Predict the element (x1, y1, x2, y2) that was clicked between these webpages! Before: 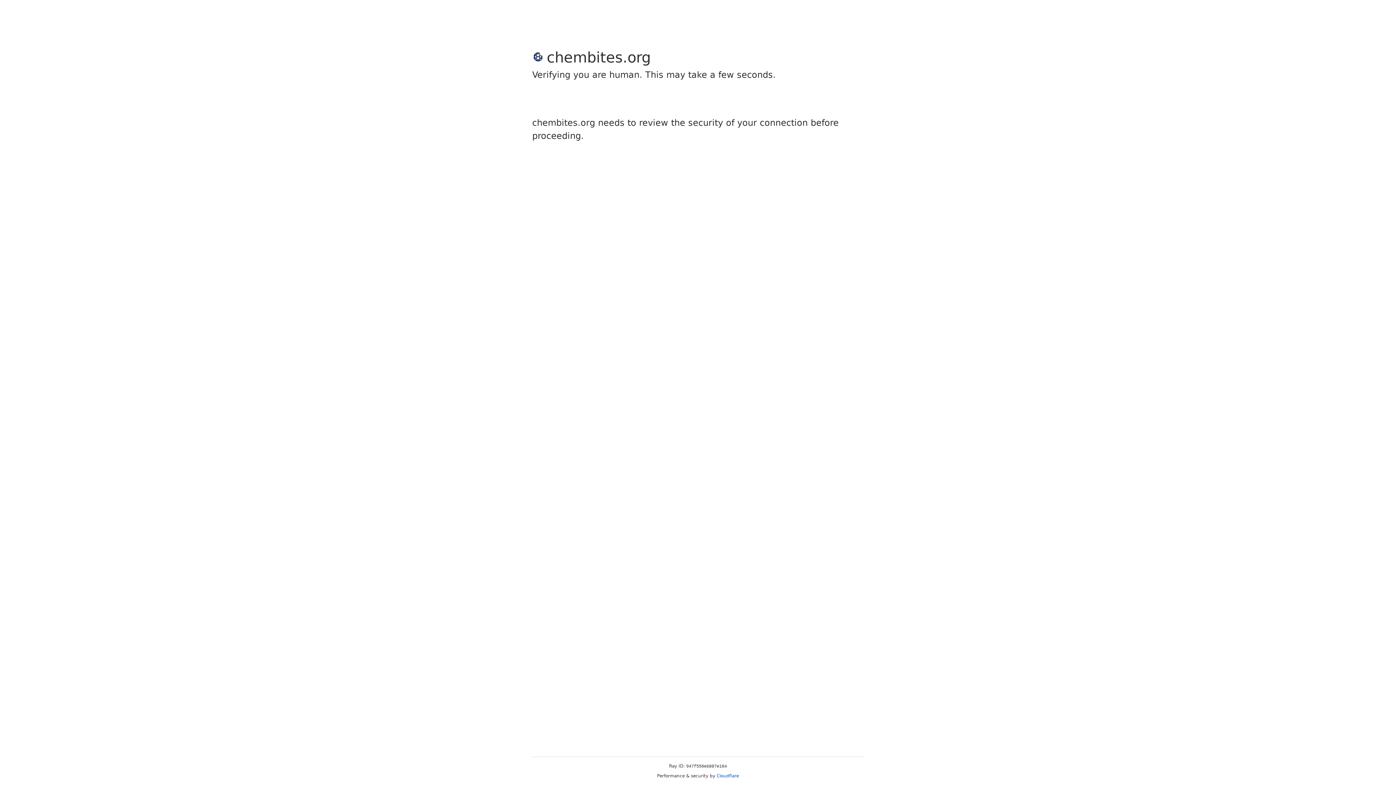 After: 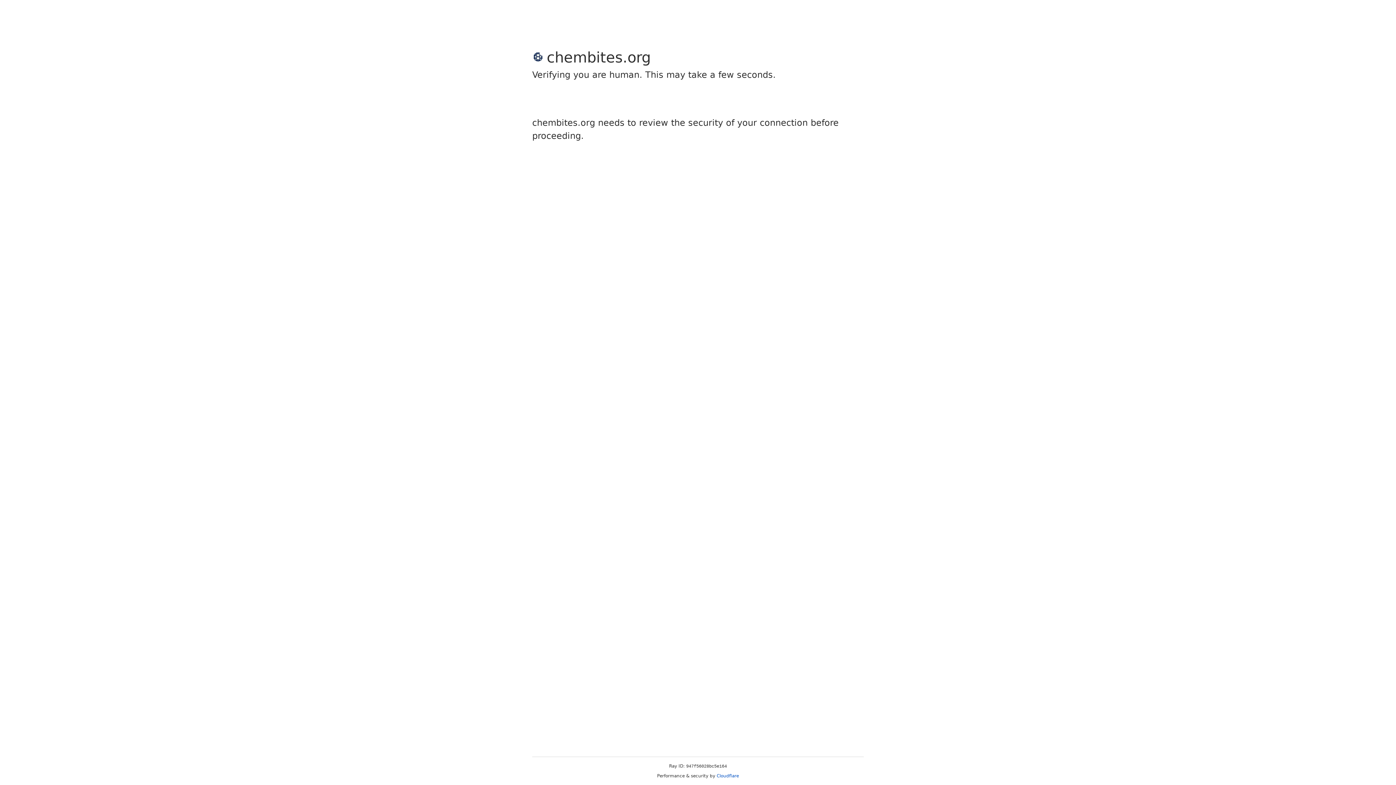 Action: label: Cloudflare bbox: (716, 773, 739, 778)